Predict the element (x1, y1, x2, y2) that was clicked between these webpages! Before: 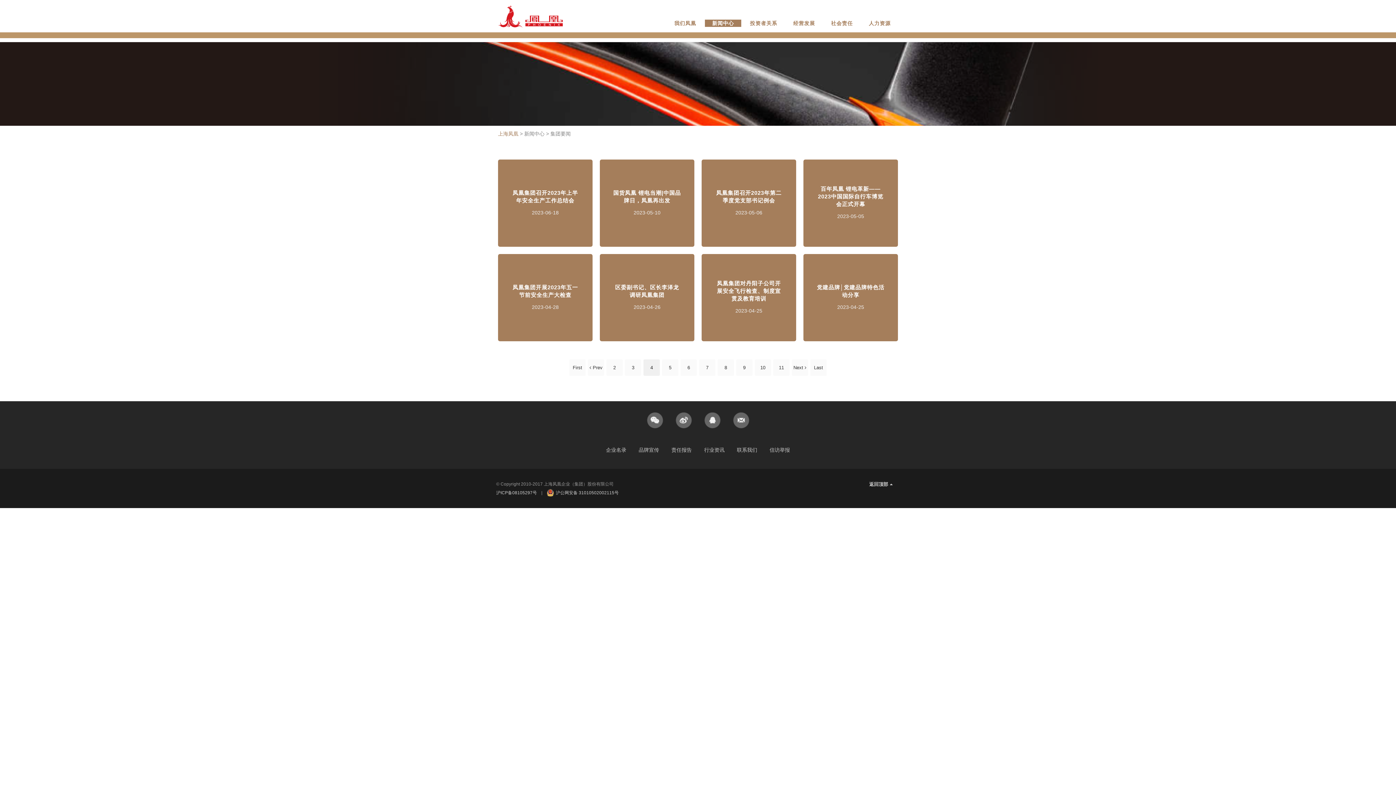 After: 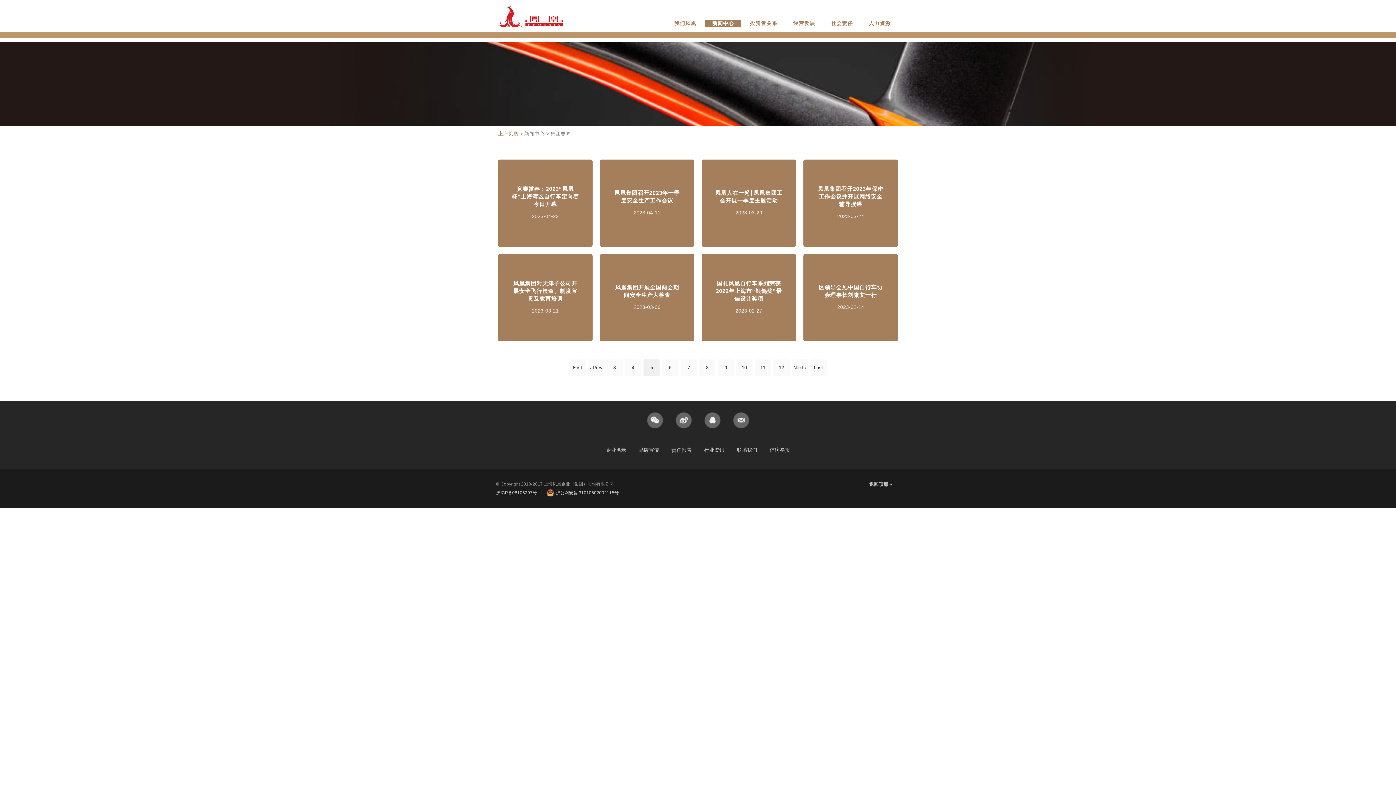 Action: label: Next  bbox: (792, 359, 808, 376)